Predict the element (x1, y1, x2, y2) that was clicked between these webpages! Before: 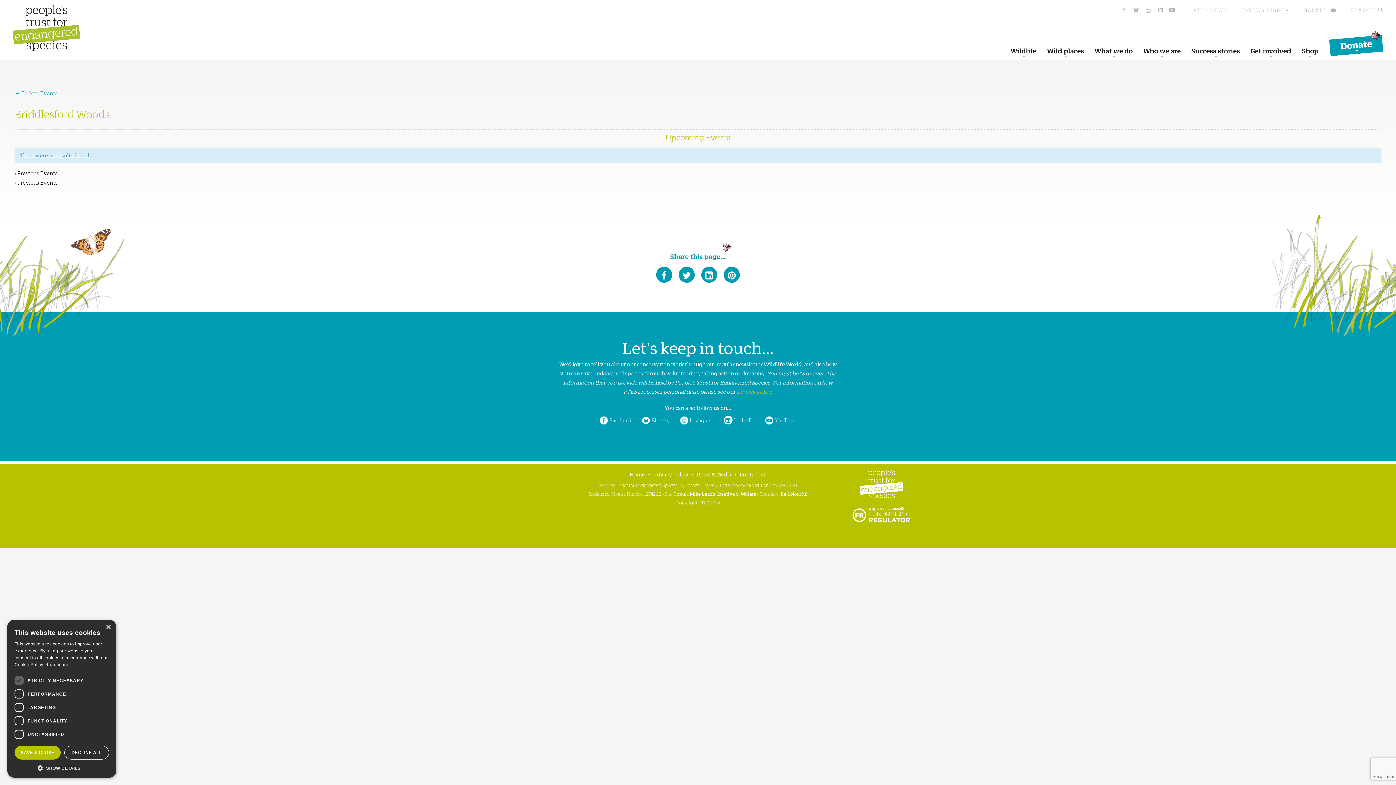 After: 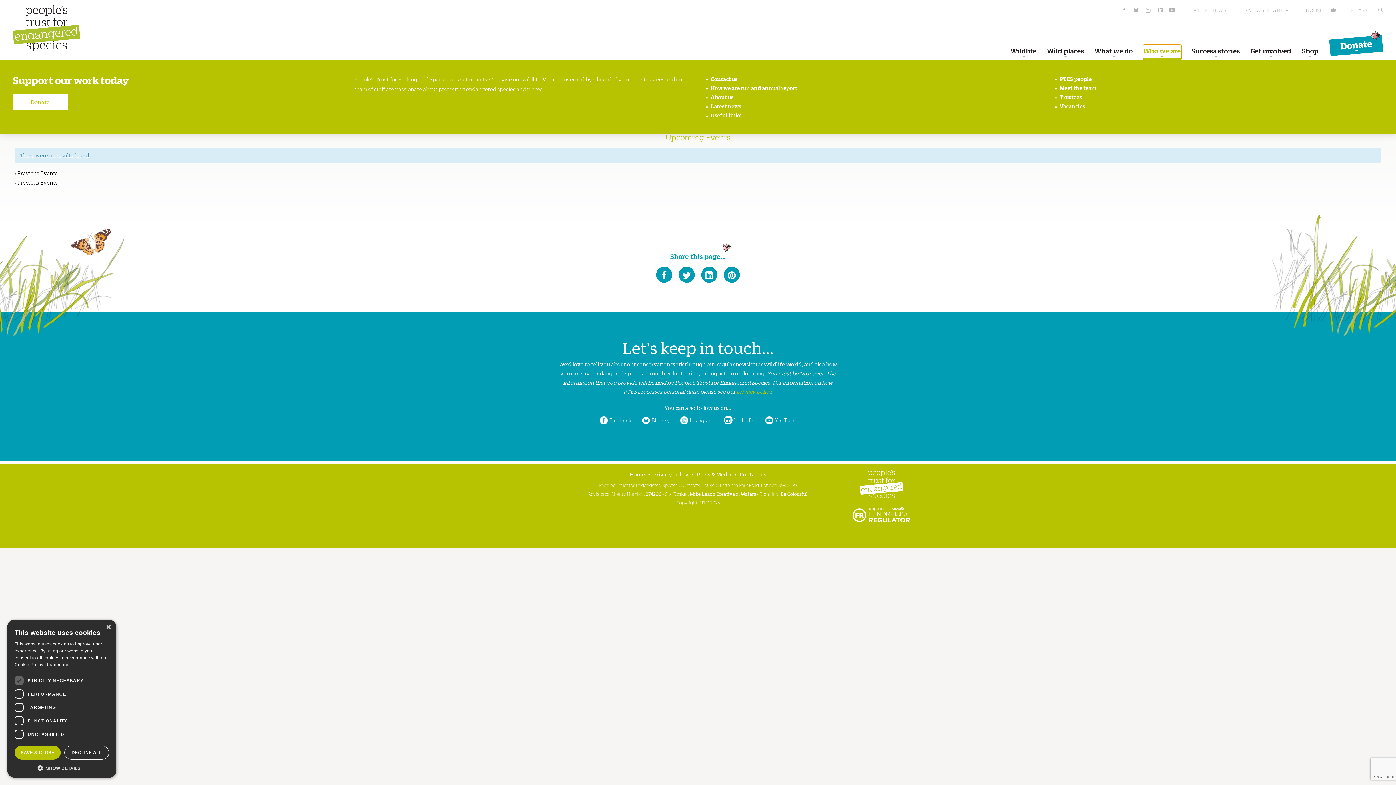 Action: bbox: (1143, 45, 1181, 59) label: Who we are